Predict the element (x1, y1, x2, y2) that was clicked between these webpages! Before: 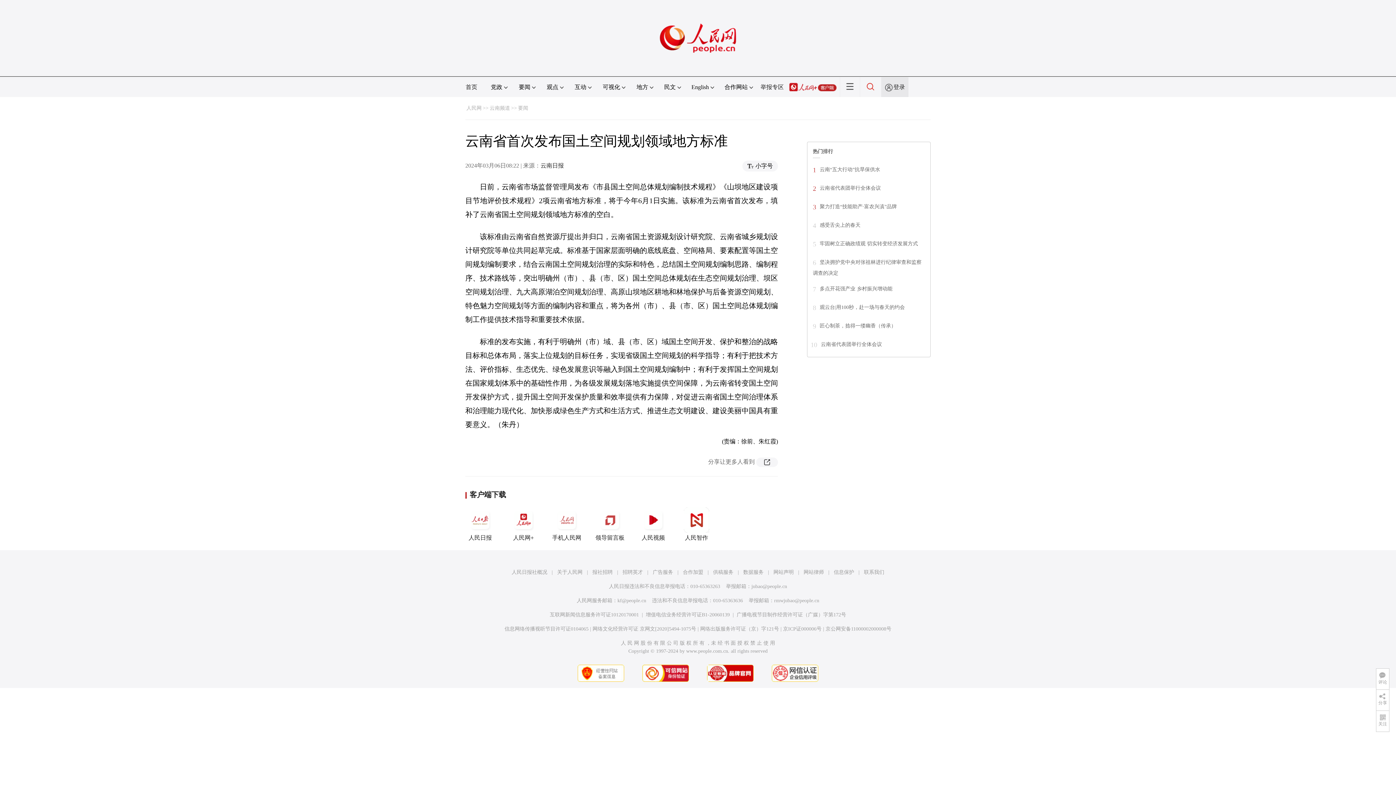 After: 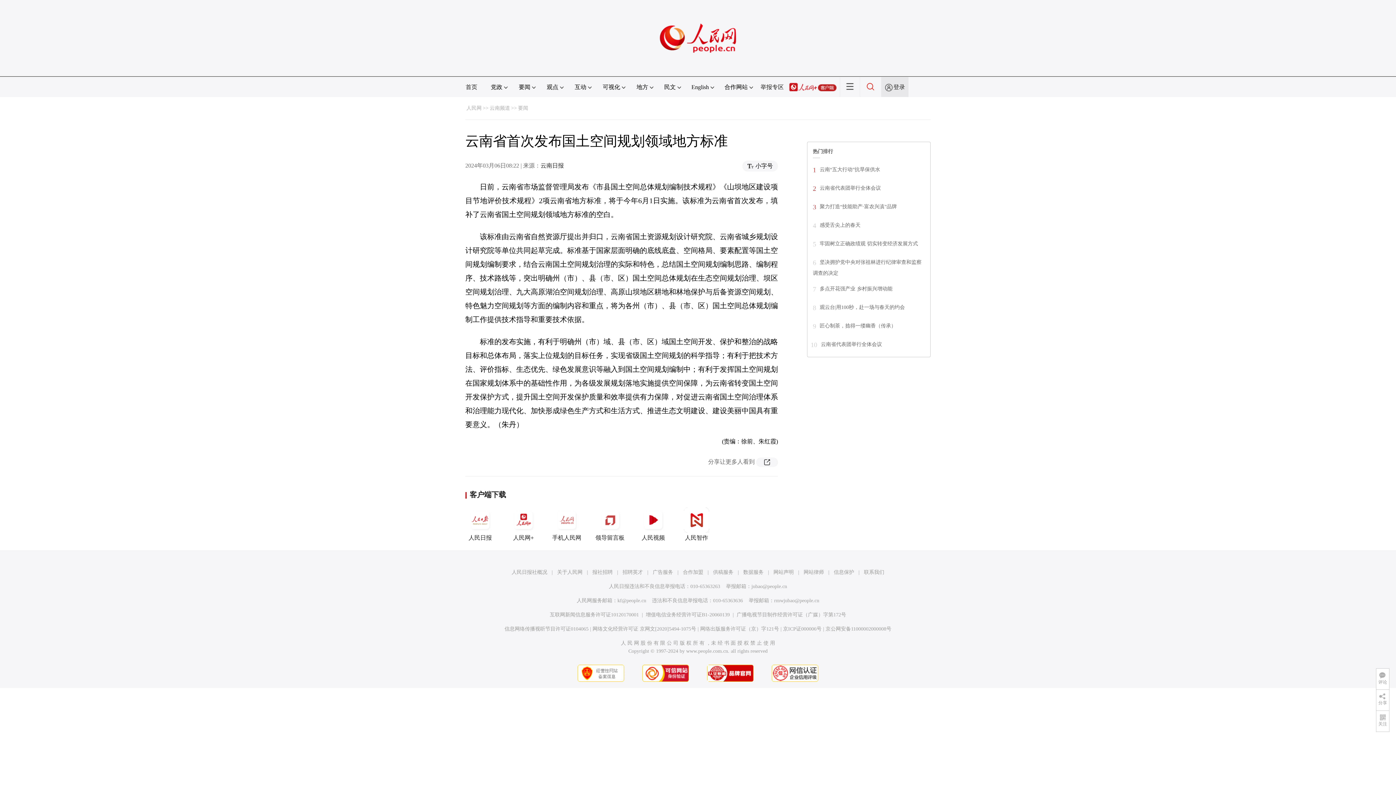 Action: label: 京公网安备11000002000008号 bbox: (825, 626, 891, 632)